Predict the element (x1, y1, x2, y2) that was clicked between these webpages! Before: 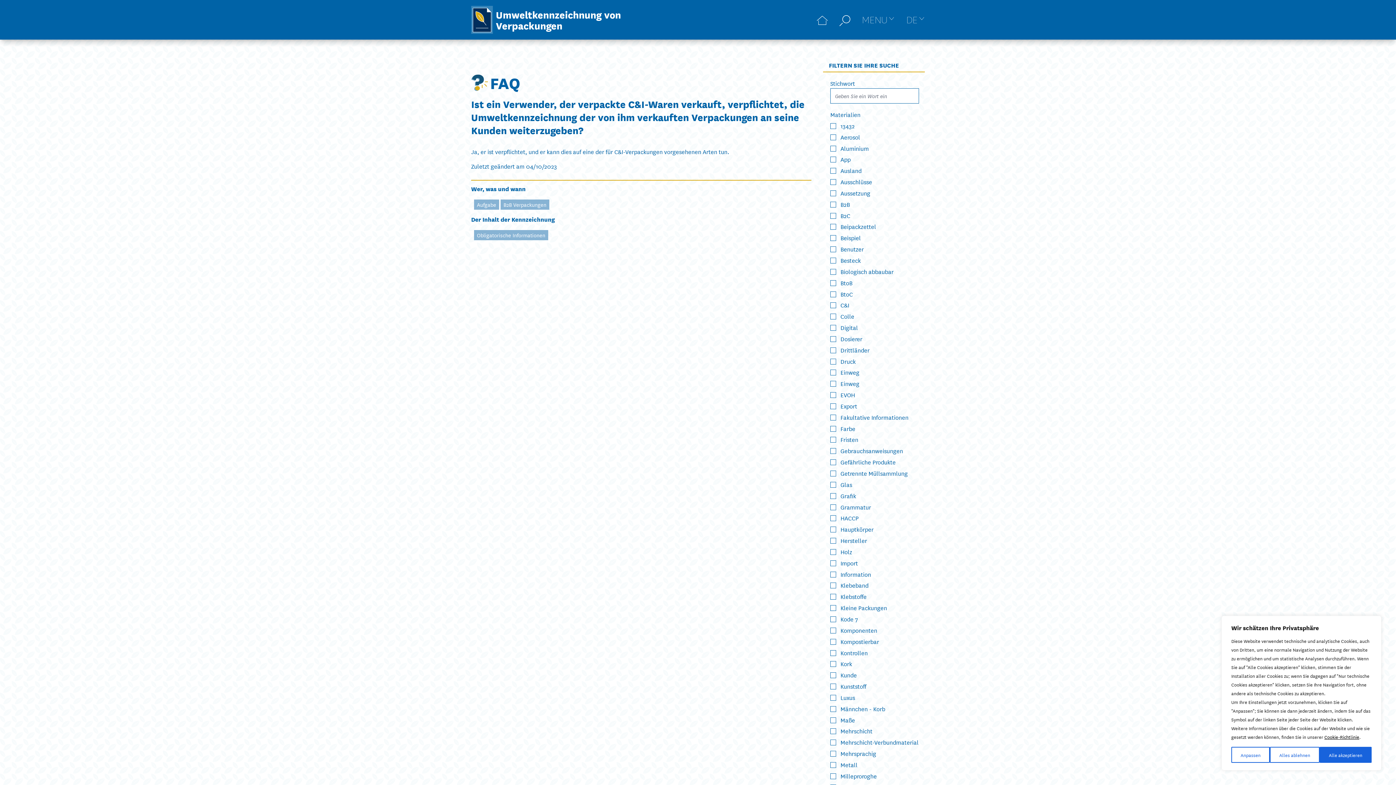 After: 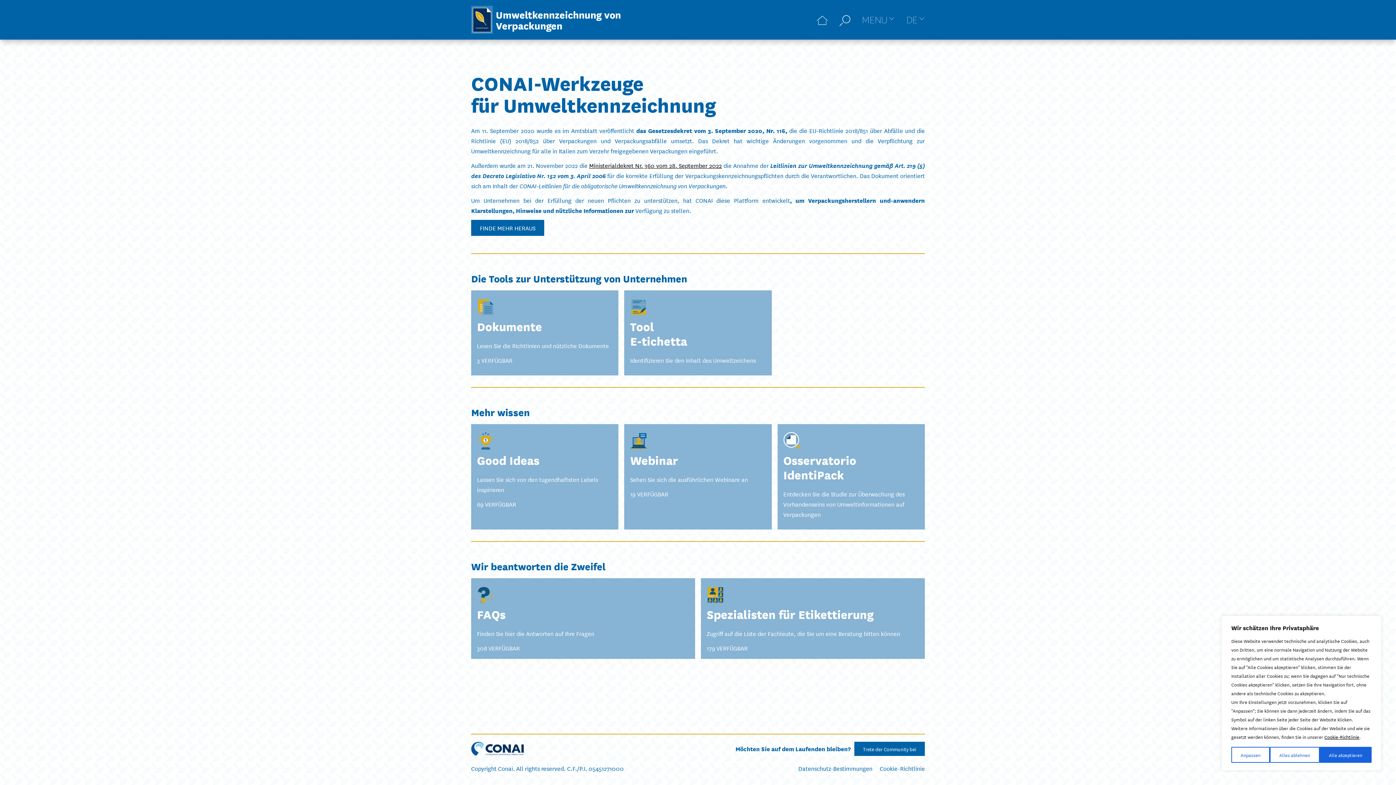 Action: bbox: (817, 13, 828, 25)